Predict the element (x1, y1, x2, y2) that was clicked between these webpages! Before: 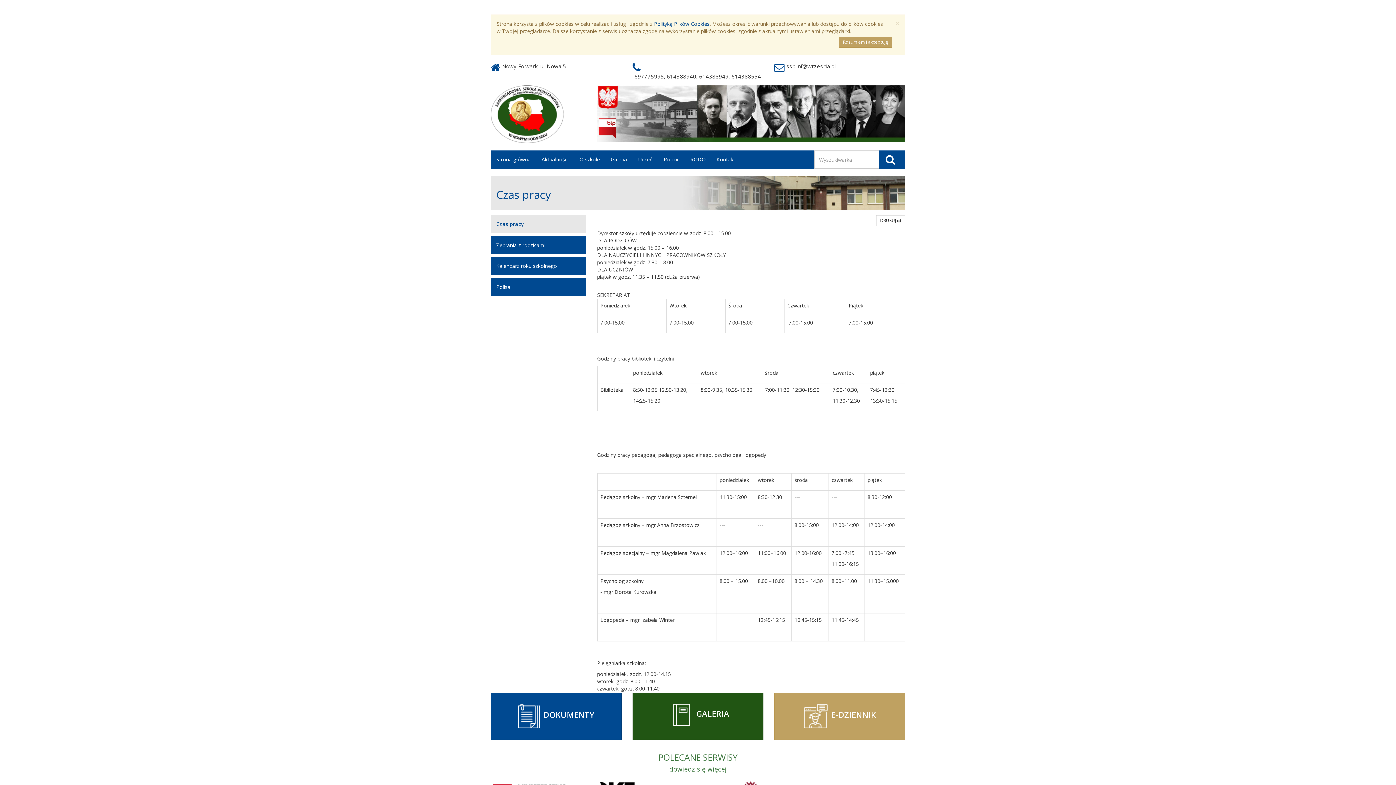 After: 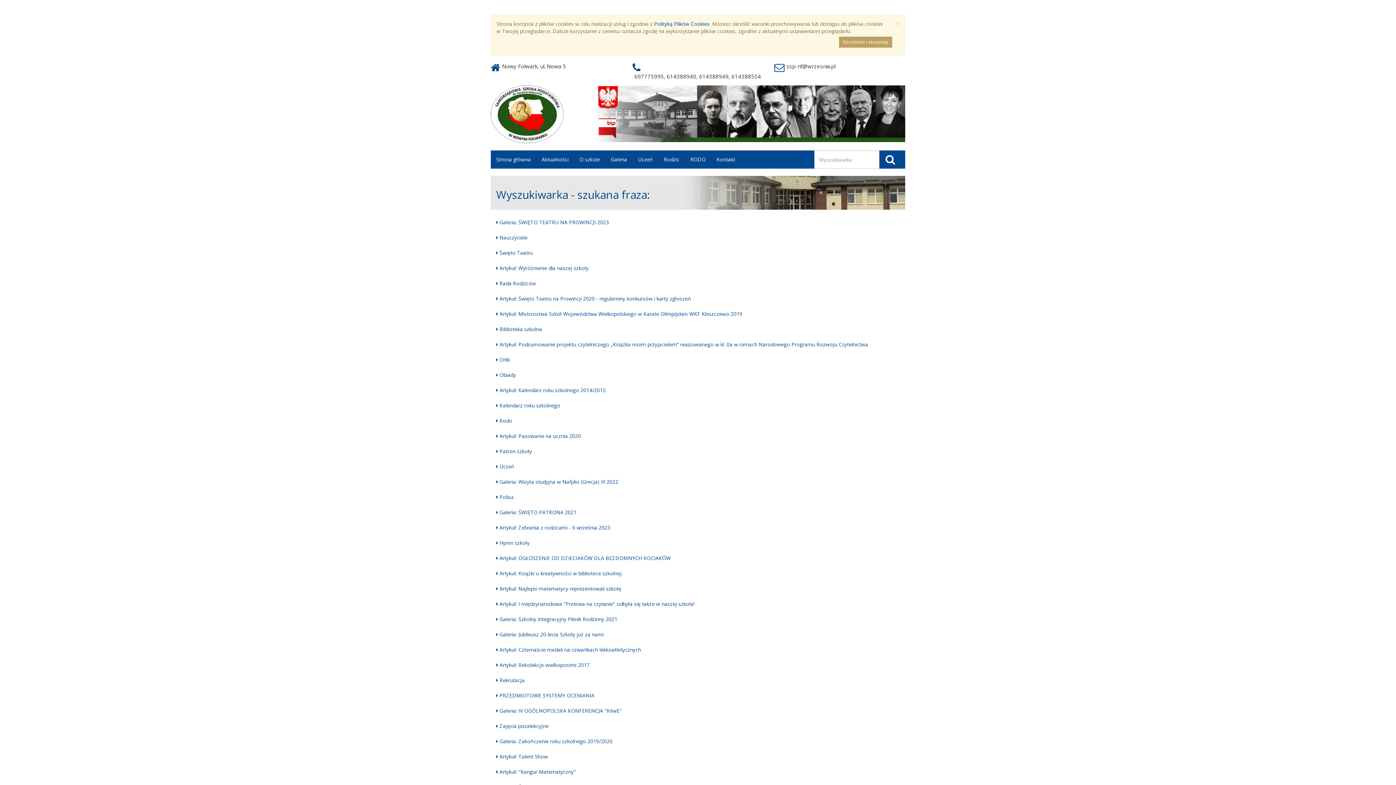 Action: bbox: (881, 151, 900, 167)